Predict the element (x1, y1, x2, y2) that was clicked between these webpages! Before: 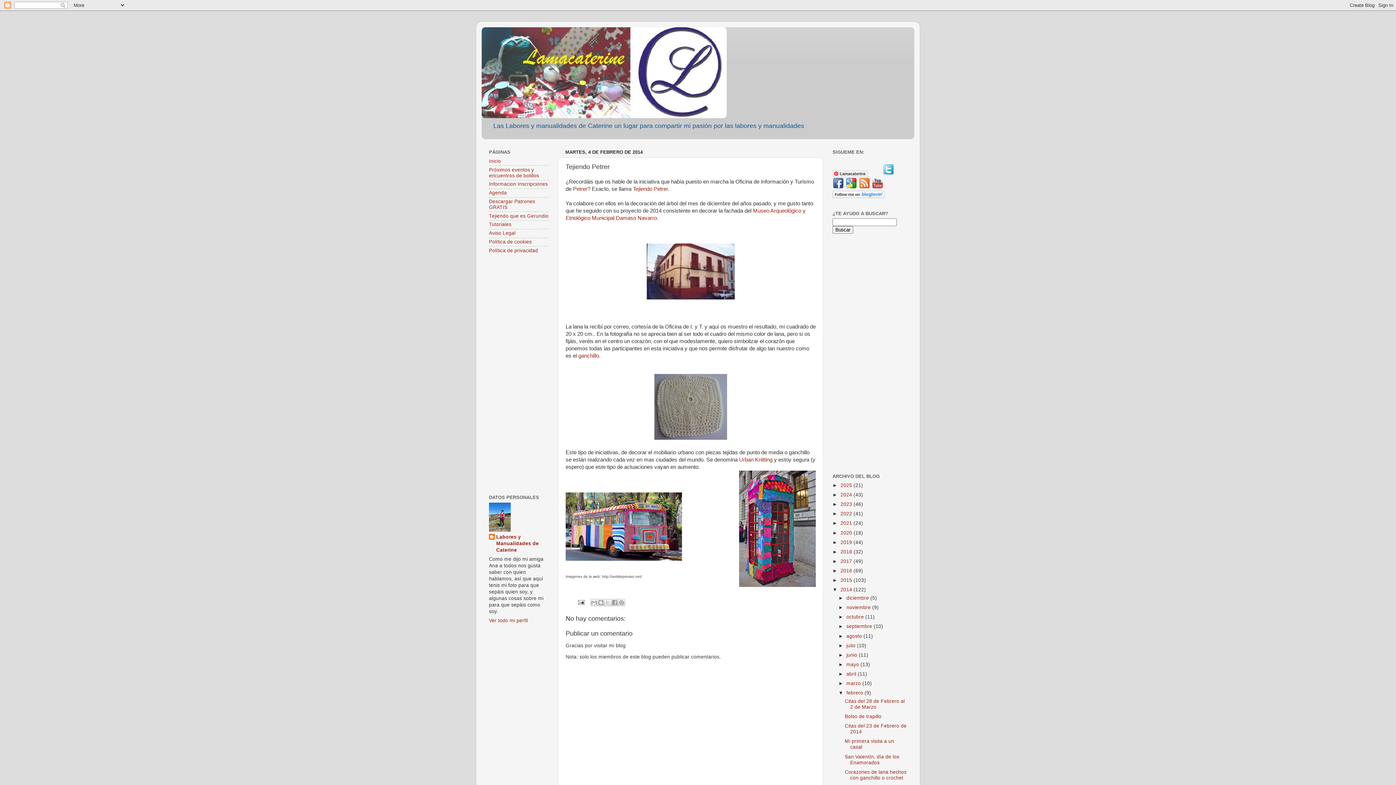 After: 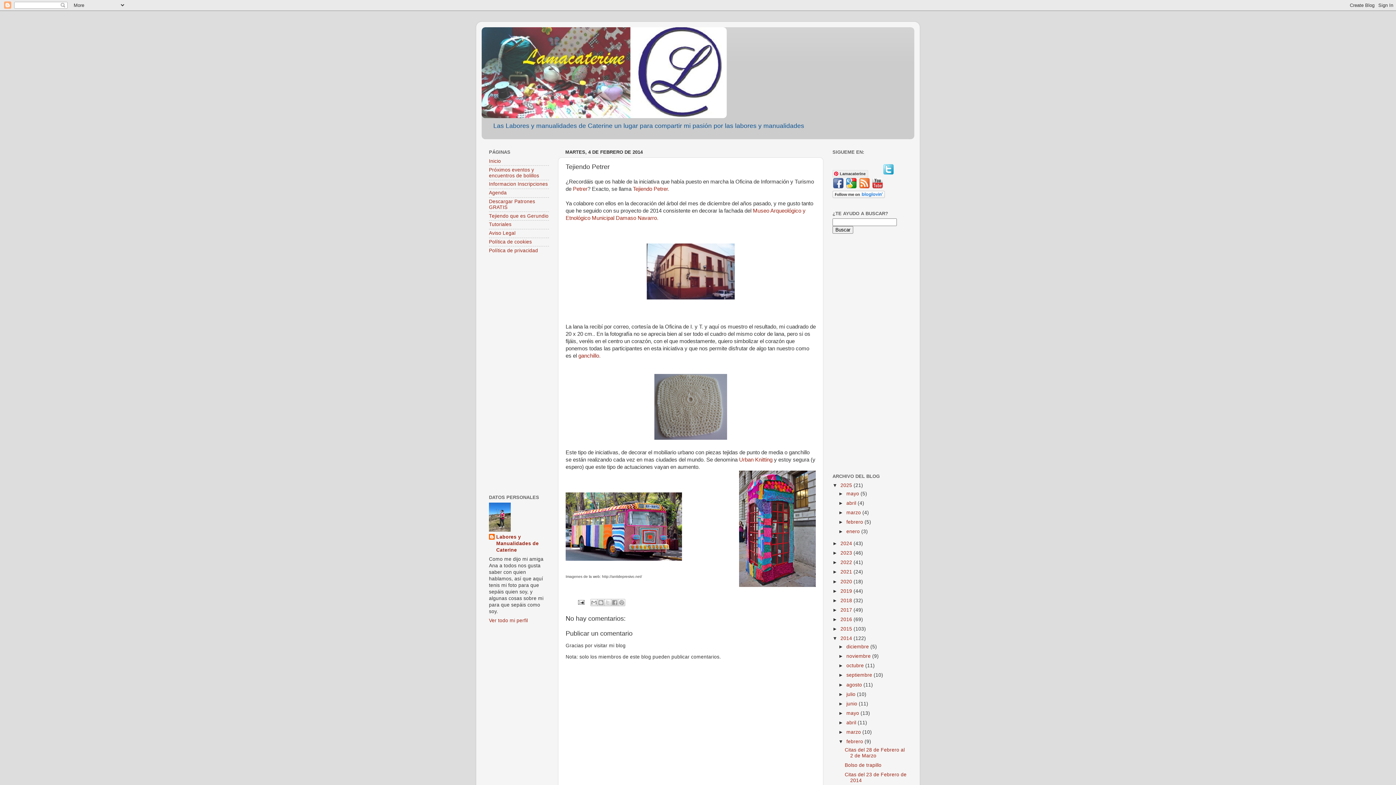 Action: bbox: (832, 482, 840, 488) label: ►  